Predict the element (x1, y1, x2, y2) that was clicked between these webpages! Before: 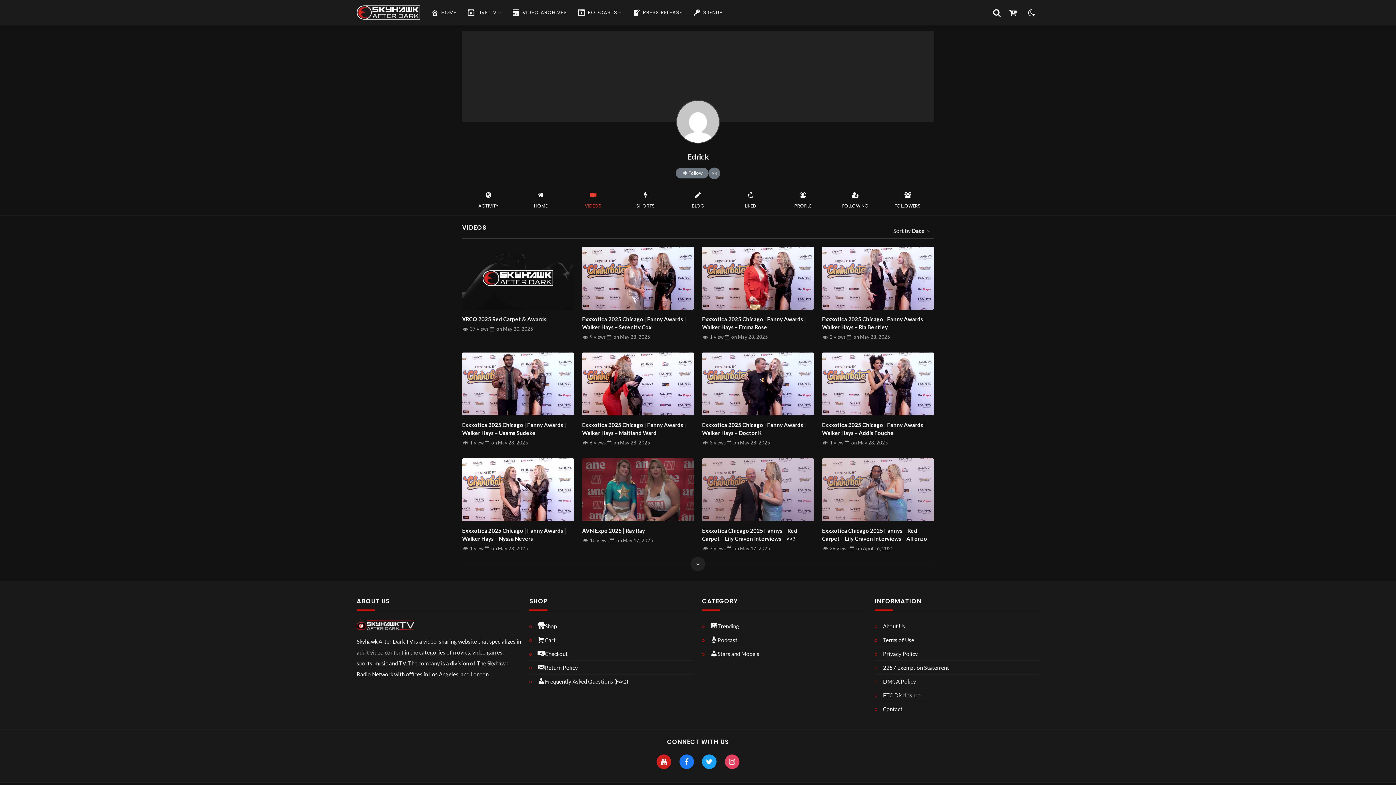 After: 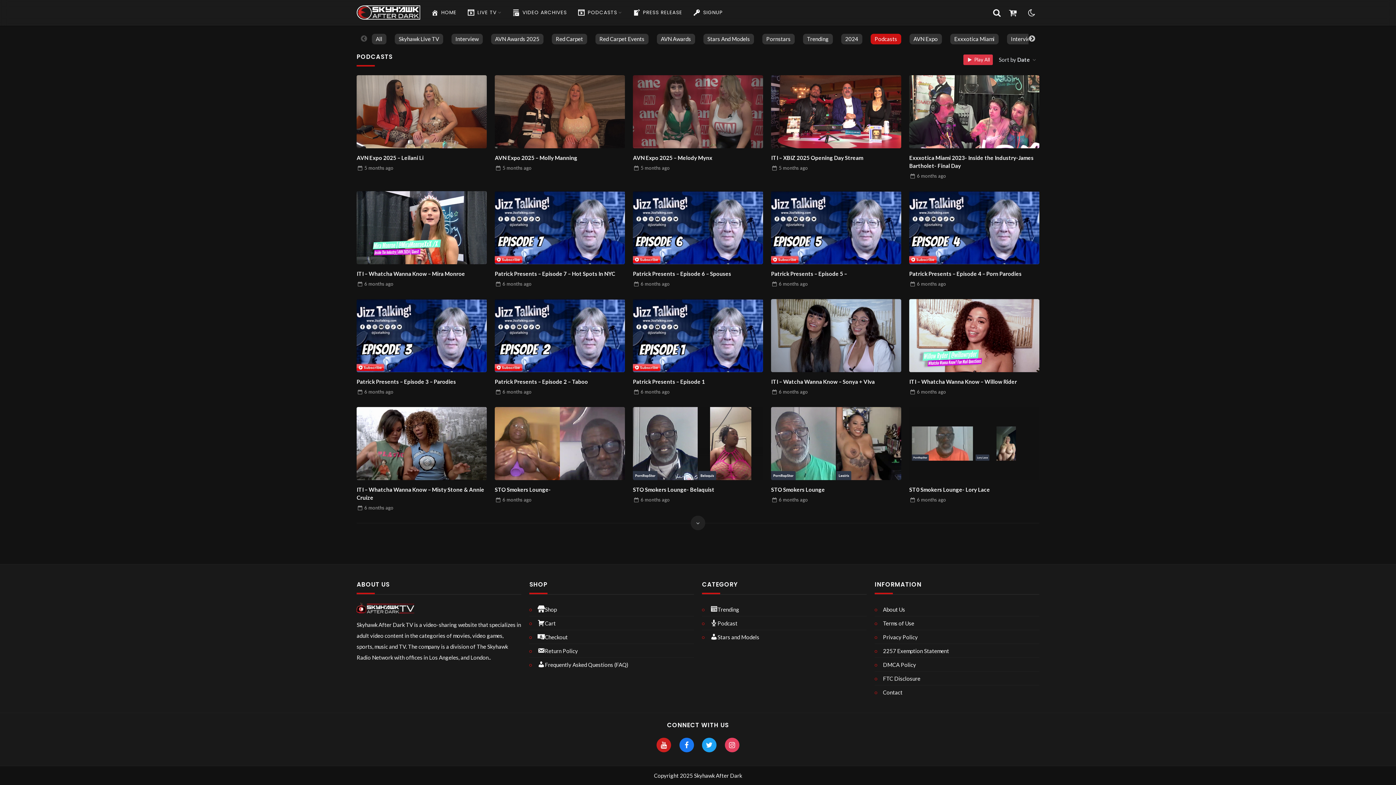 Action: bbox: (702, 636, 866, 644) label: Podcast